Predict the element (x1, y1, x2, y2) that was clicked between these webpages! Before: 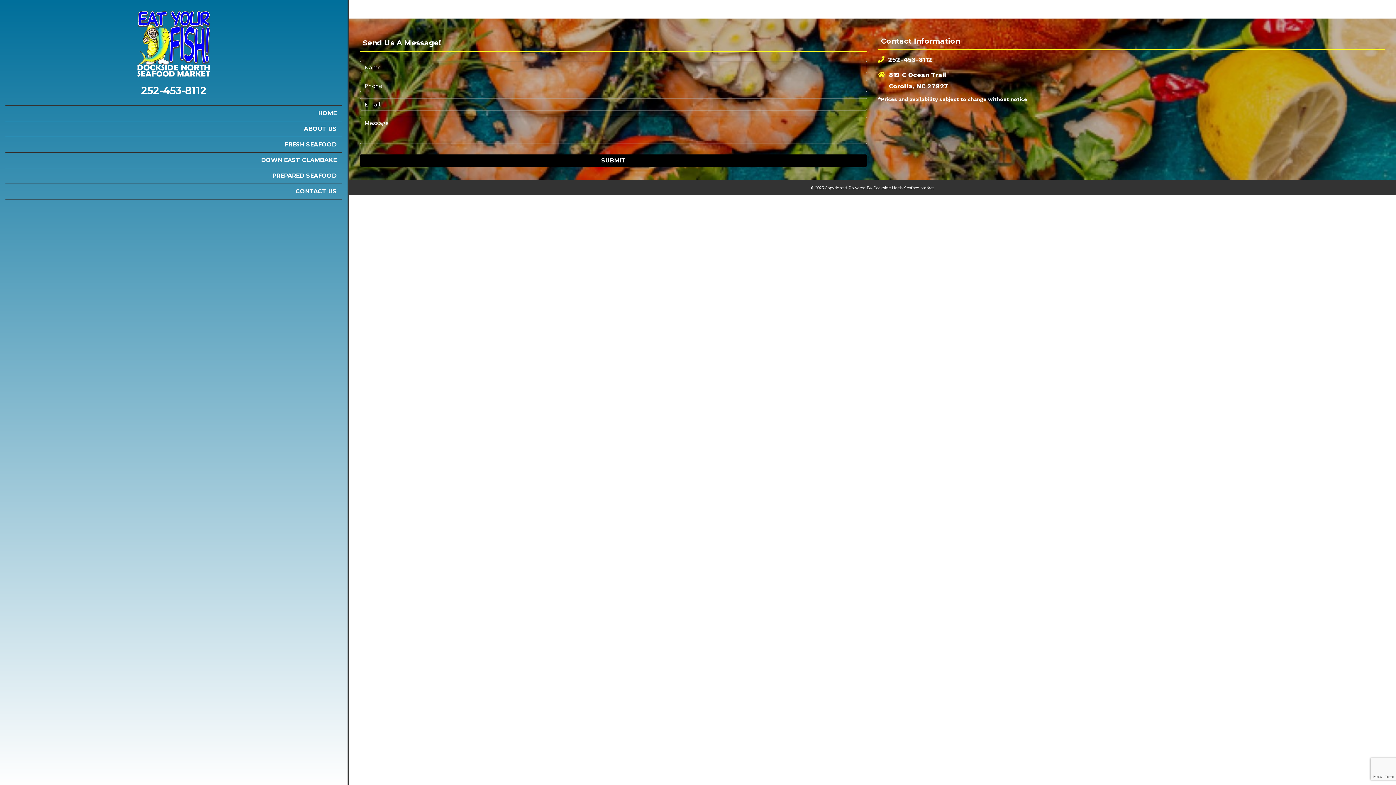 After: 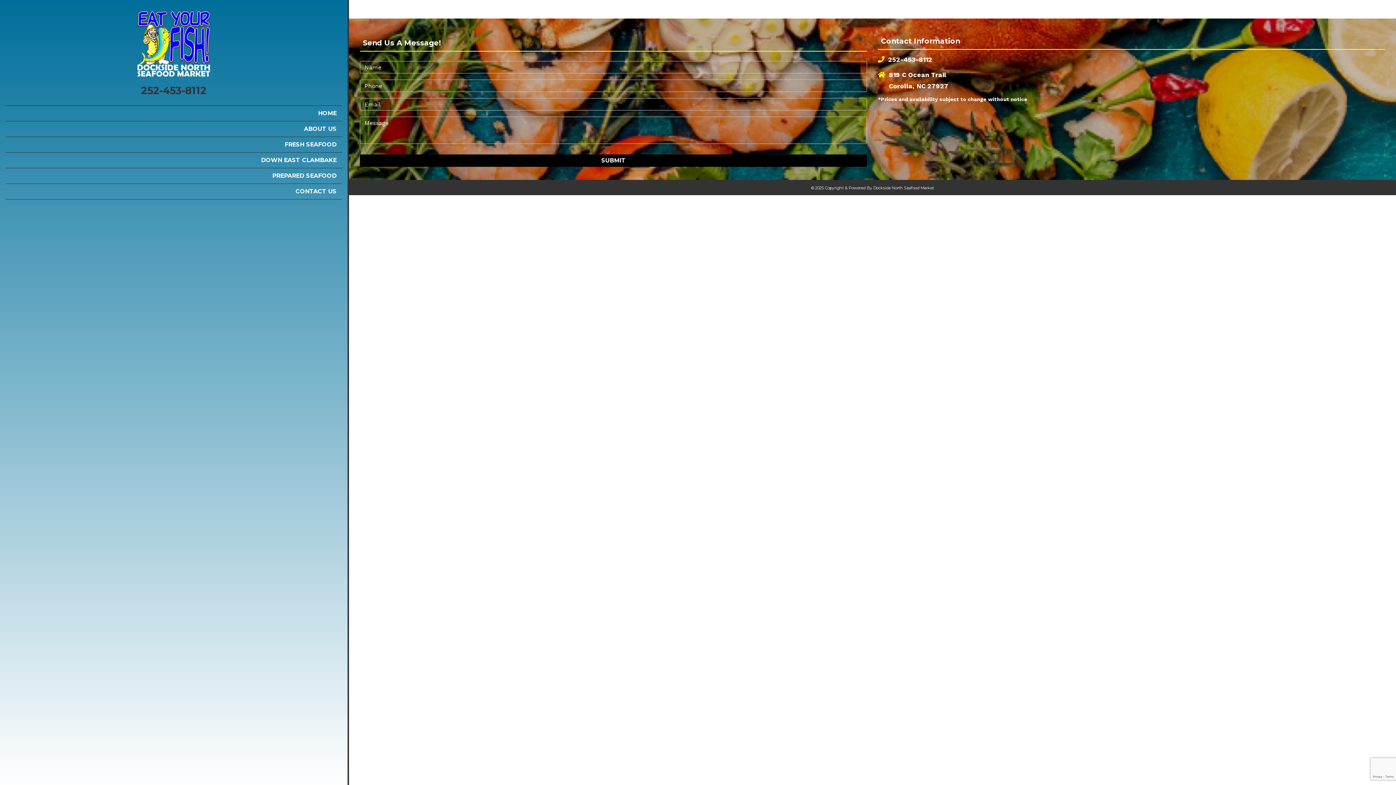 Action: label: 252-453-8112 bbox: (141, 84, 206, 96)